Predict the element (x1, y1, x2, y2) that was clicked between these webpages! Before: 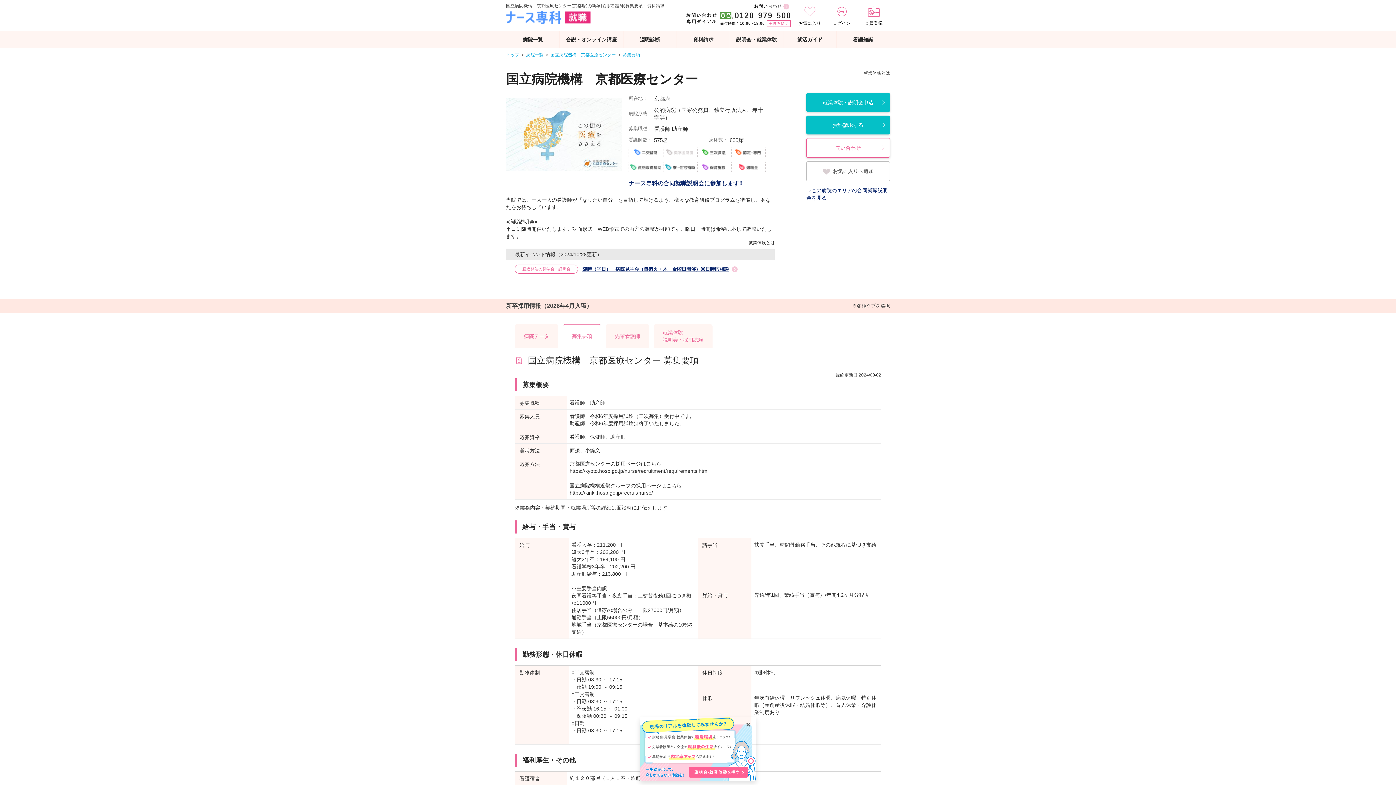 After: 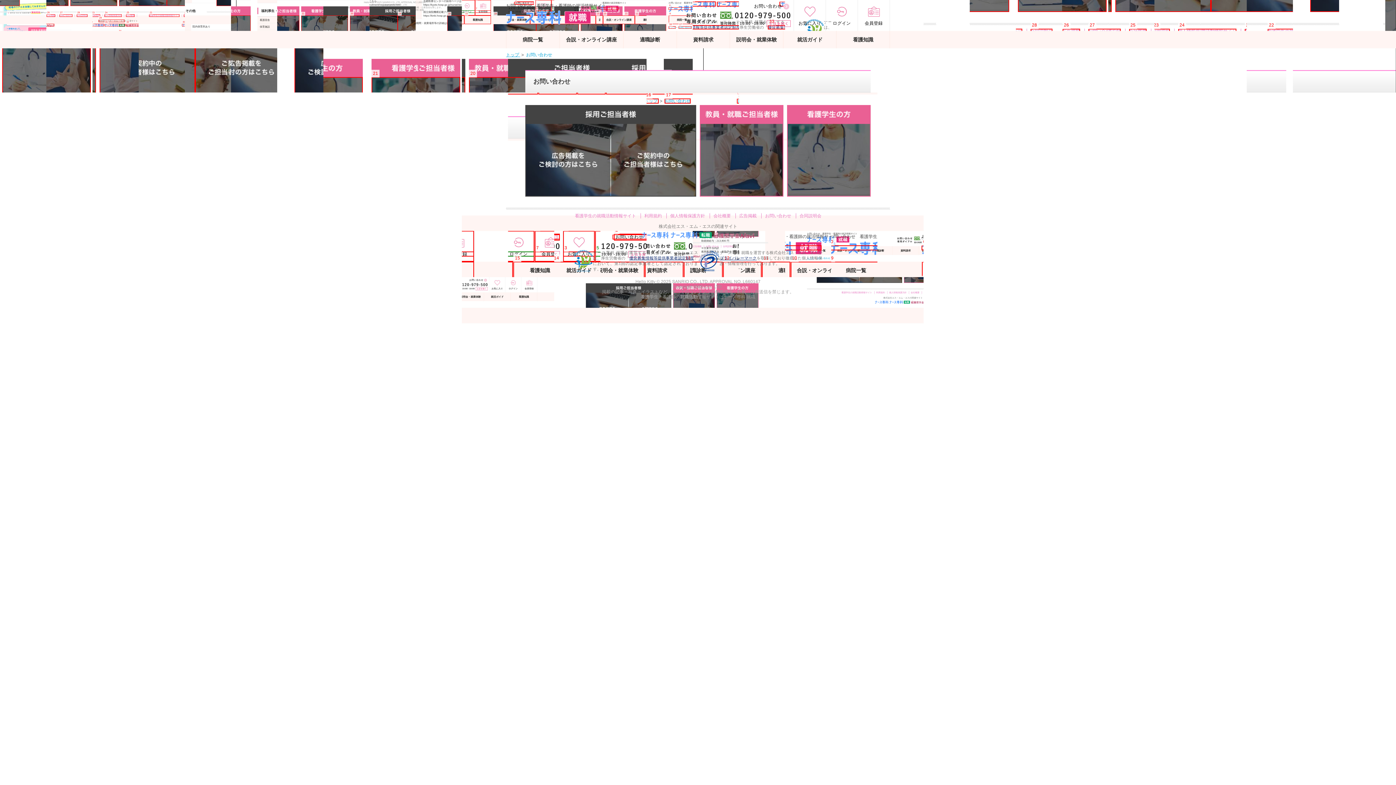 Action: bbox: (751, 3, 790, 8) label: お問い合わせ